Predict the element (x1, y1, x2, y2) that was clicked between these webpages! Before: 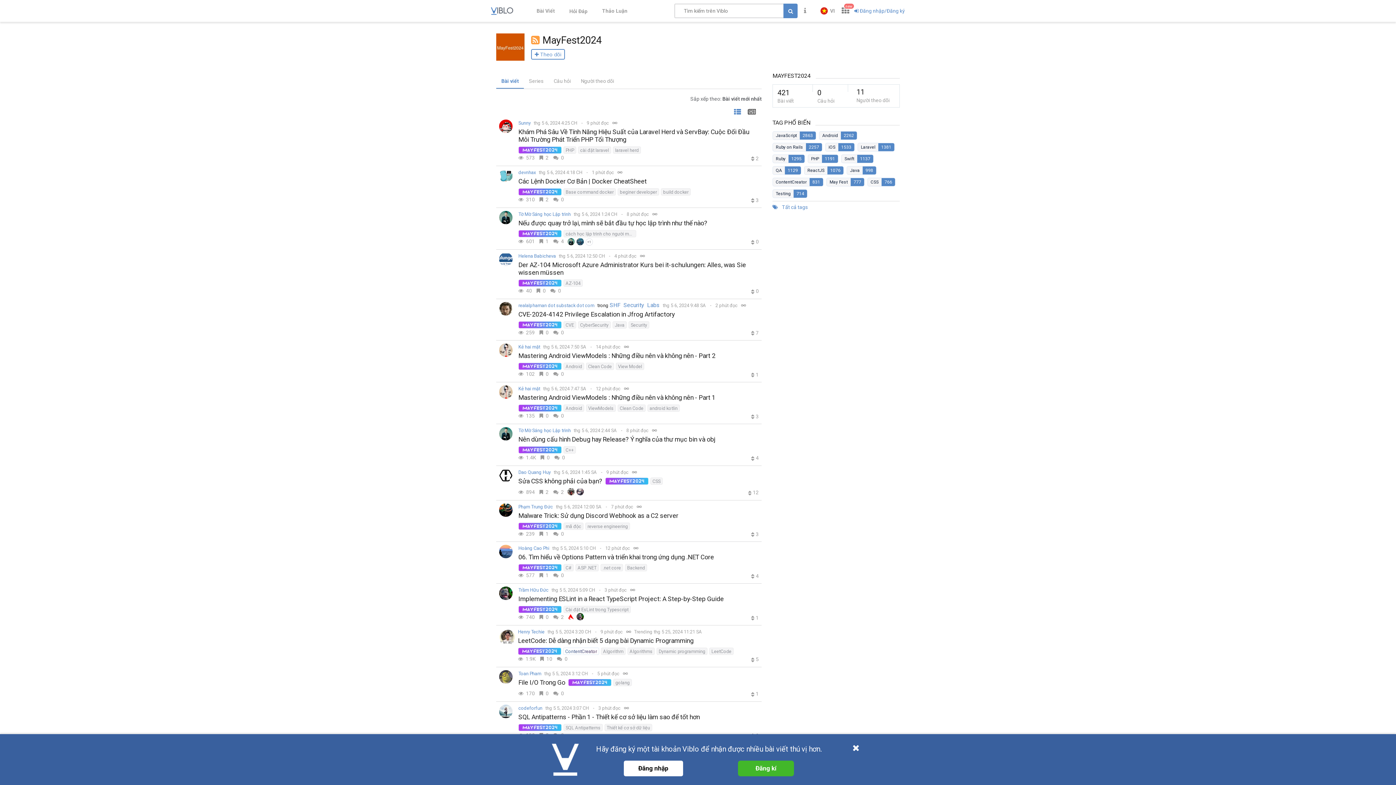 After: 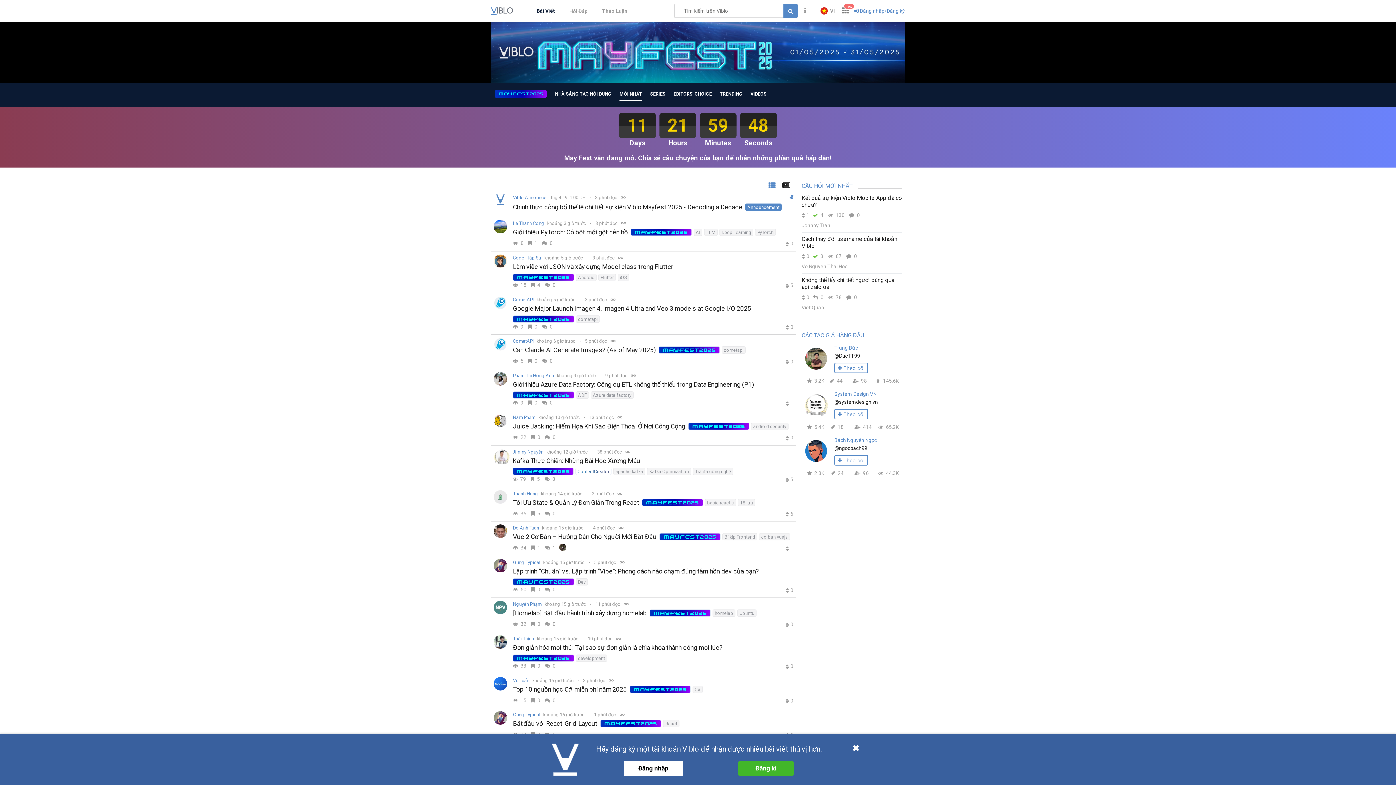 Action: bbox: (490, 6, 513, 15)